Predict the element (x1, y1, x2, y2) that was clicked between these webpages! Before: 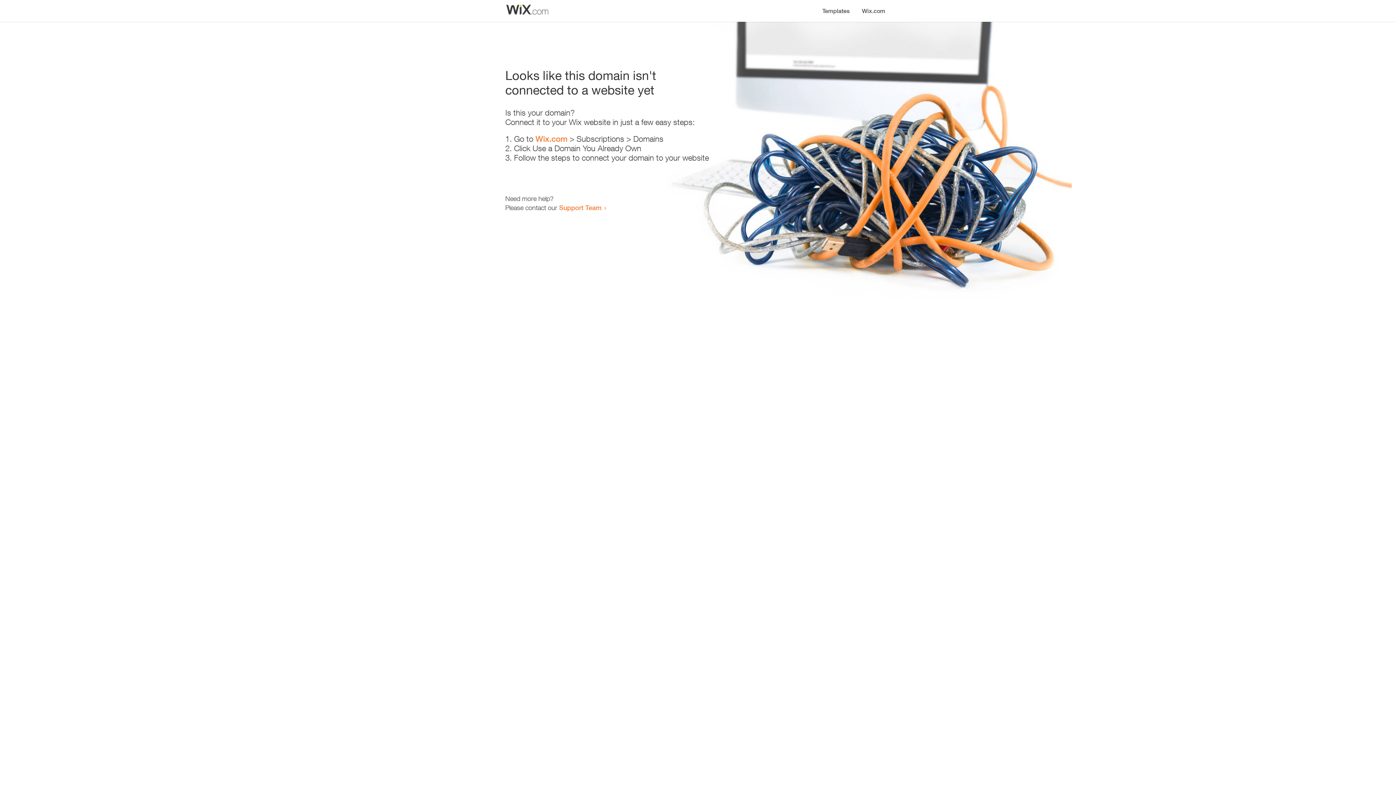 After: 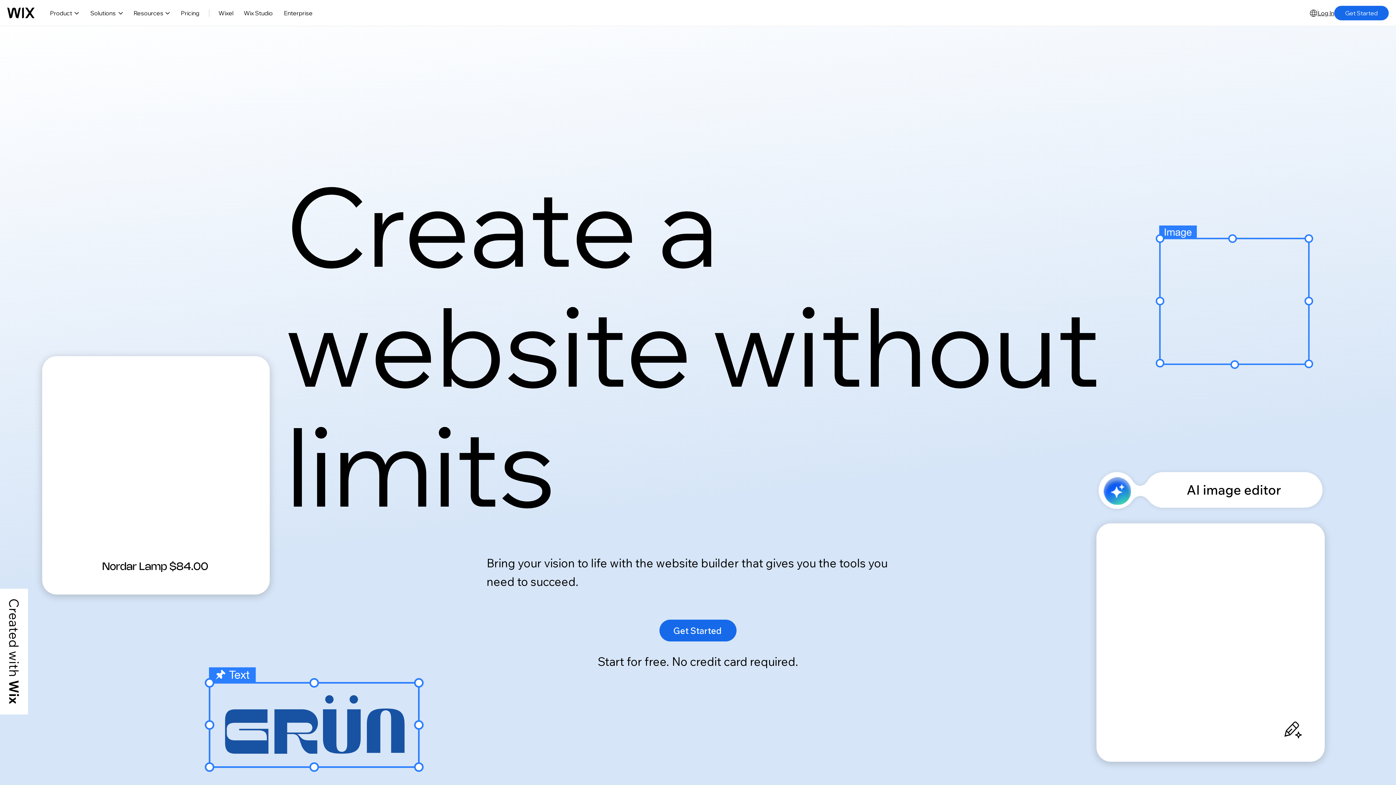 Action: bbox: (856, 0, 890, 14) label: Wix.com